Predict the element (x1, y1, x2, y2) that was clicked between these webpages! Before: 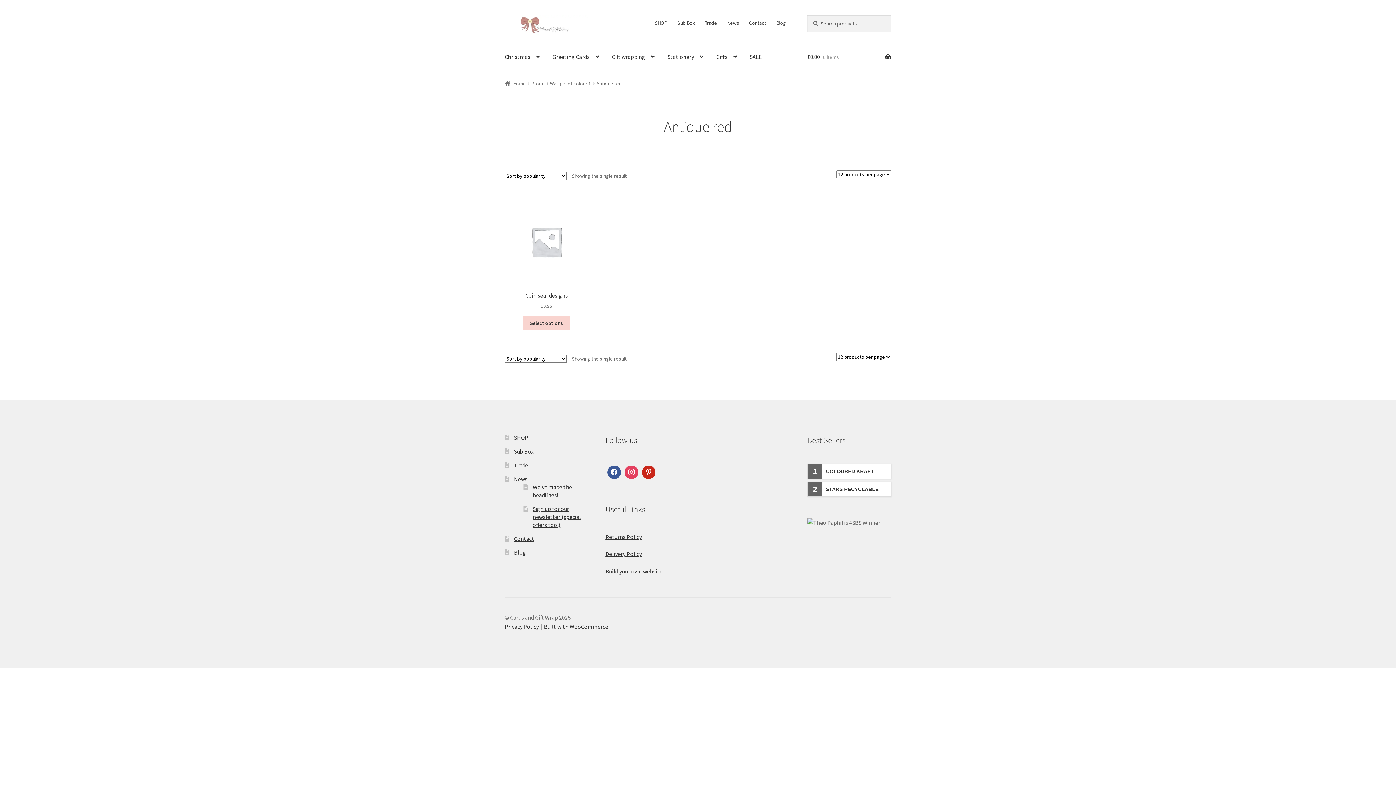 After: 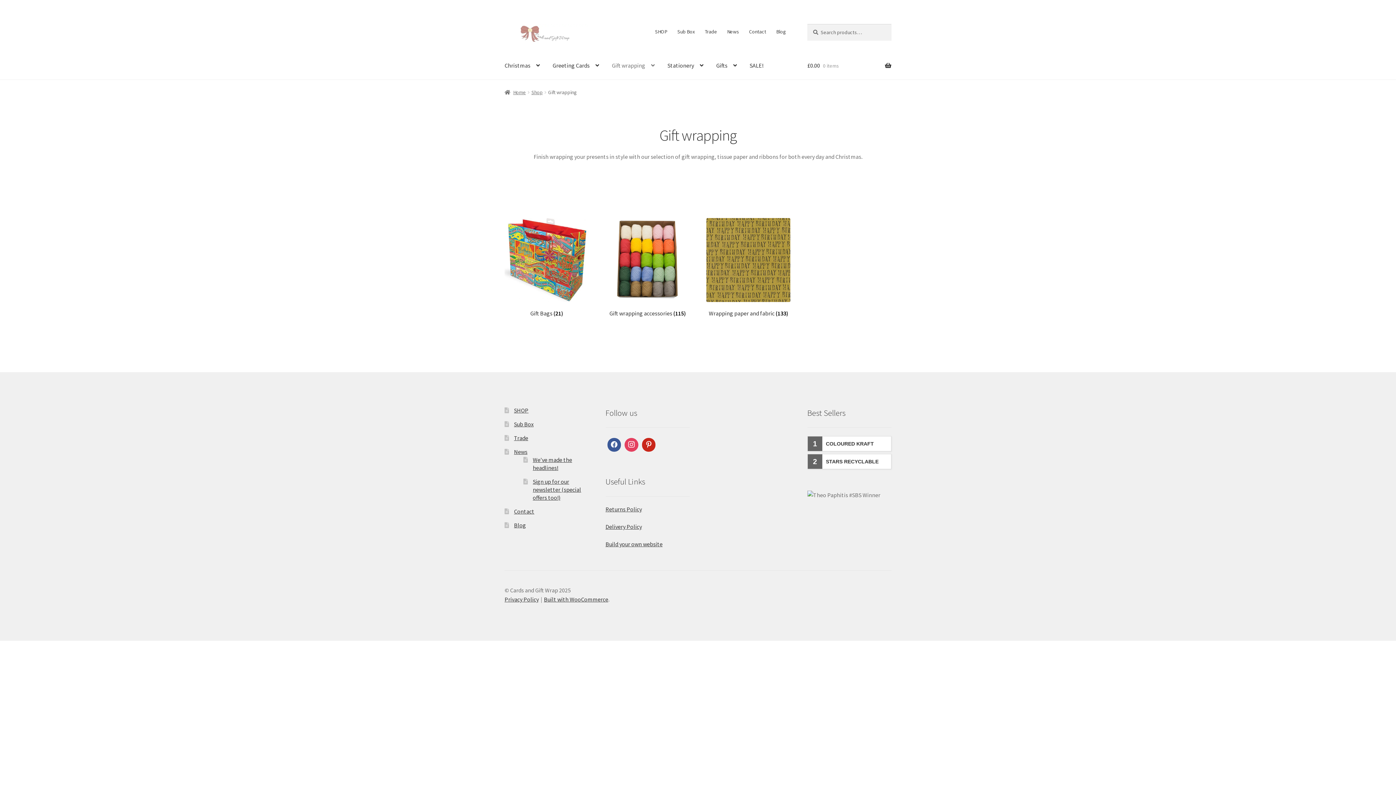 Action: bbox: (606, 43, 660, 70) label: Gift wrapping